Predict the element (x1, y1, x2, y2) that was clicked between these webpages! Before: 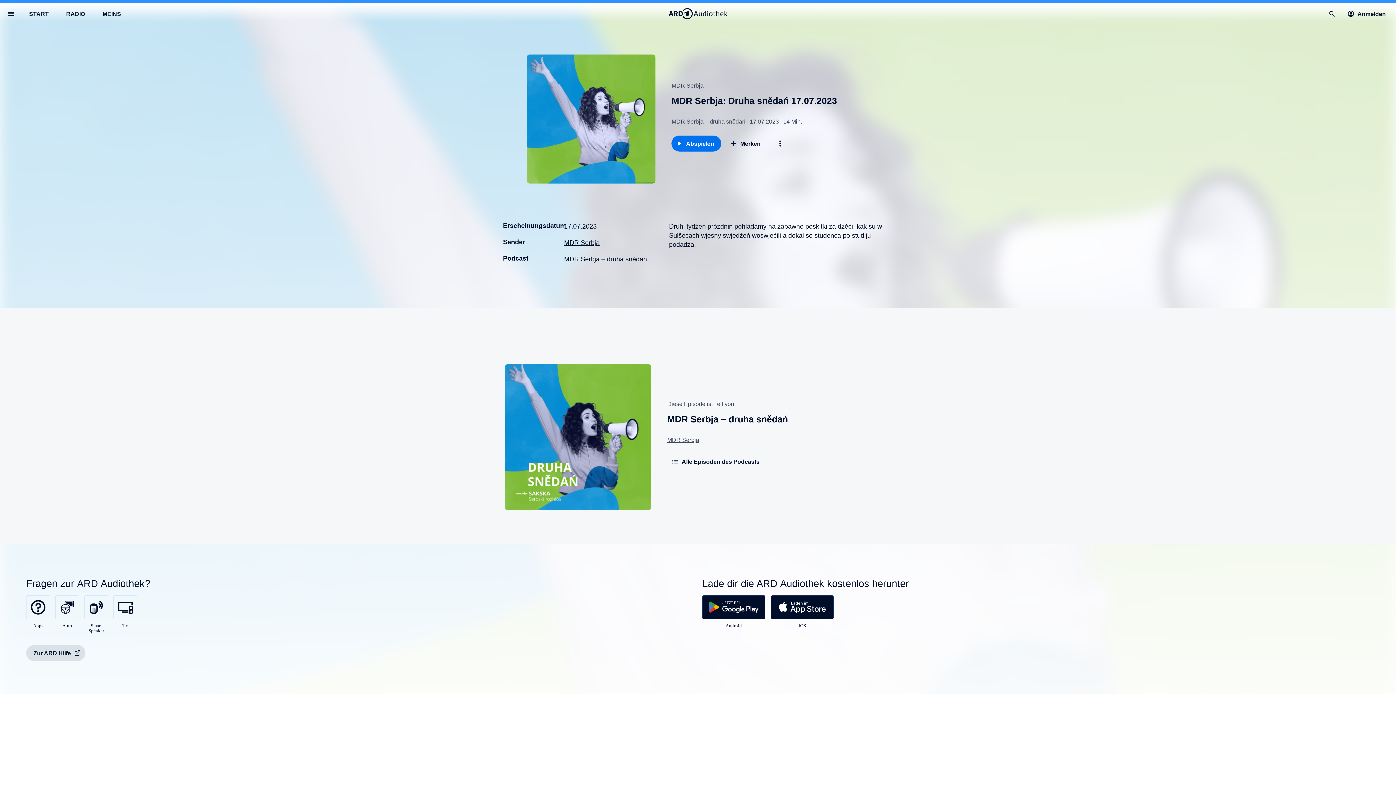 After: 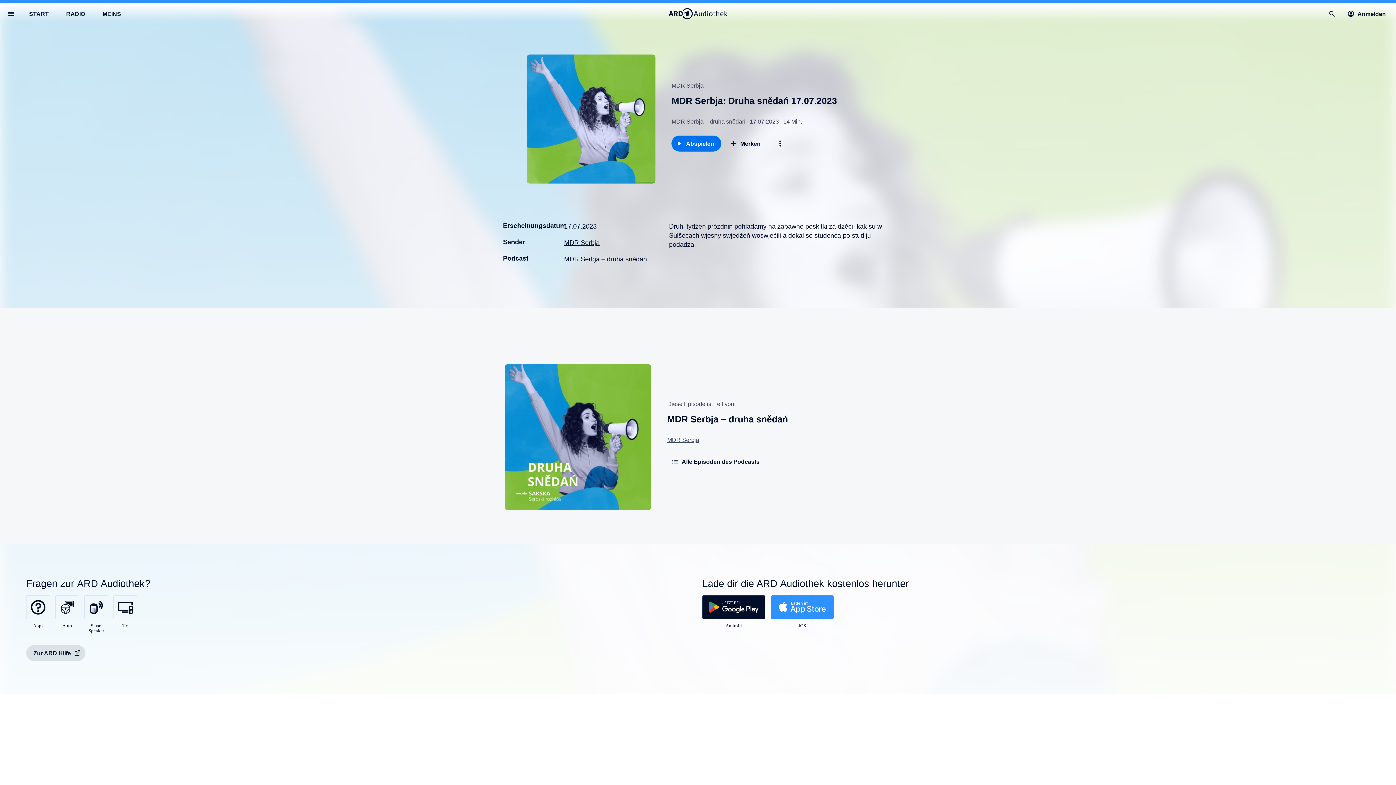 Action: label: 
iOS bbox: (771, 595, 833, 628)